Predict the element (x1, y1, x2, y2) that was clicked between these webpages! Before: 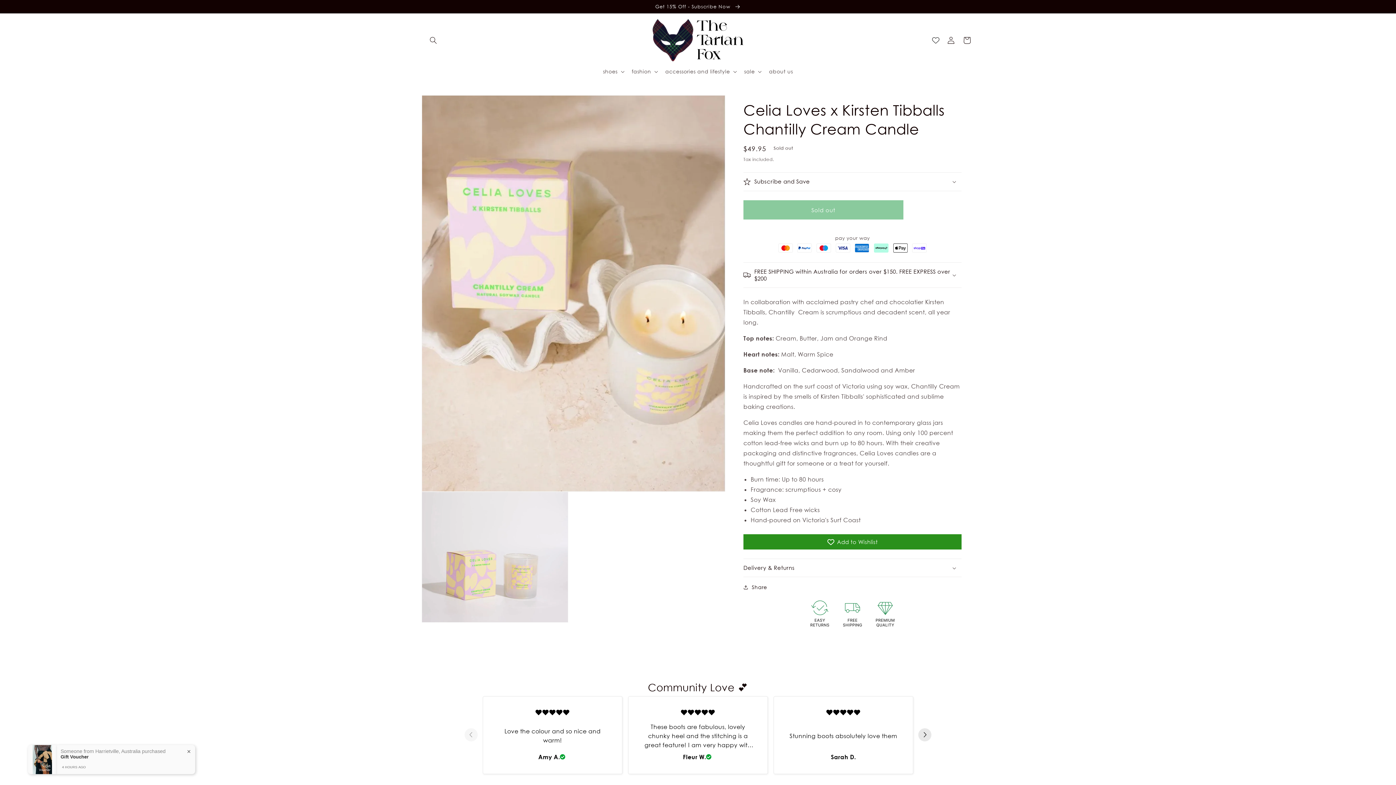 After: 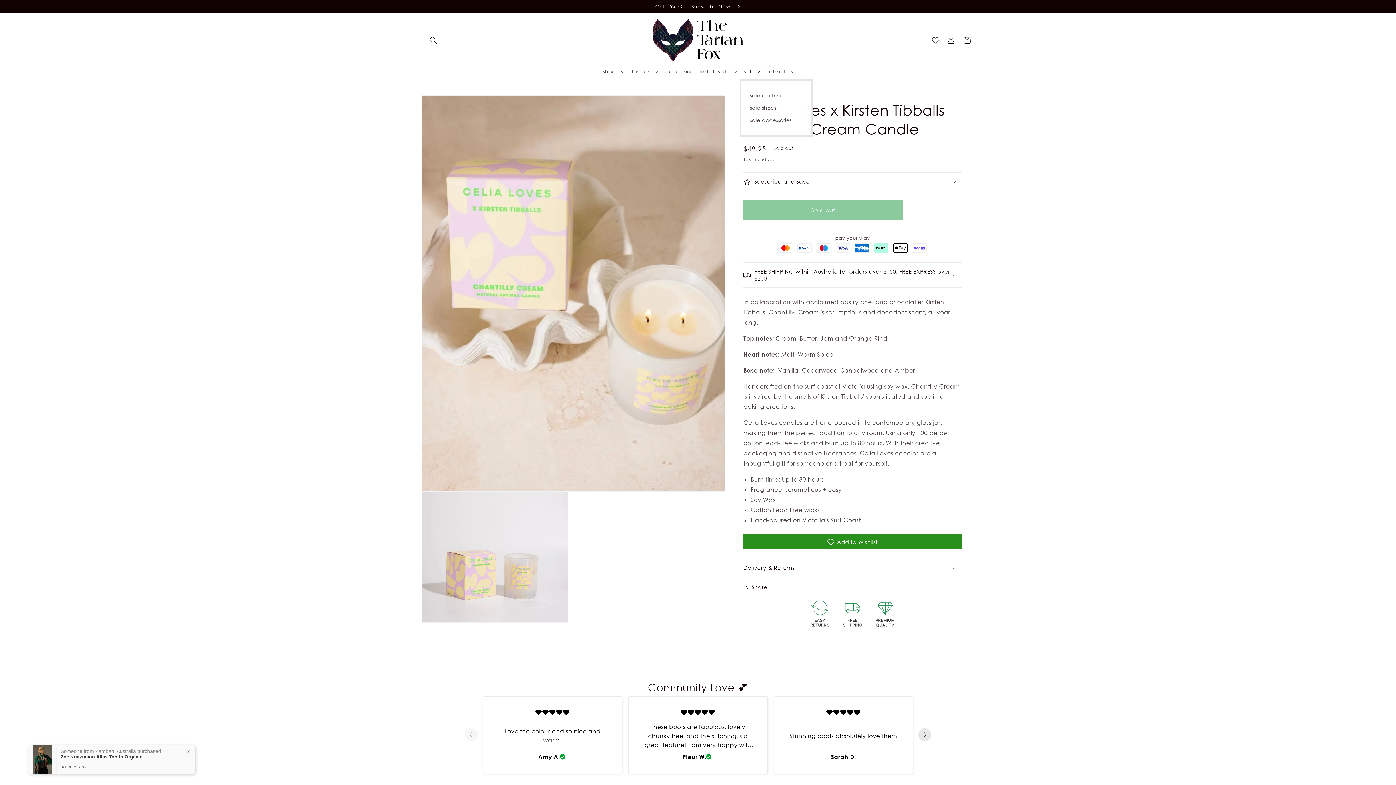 Action: label: sale bbox: (739, 64, 764, 79)